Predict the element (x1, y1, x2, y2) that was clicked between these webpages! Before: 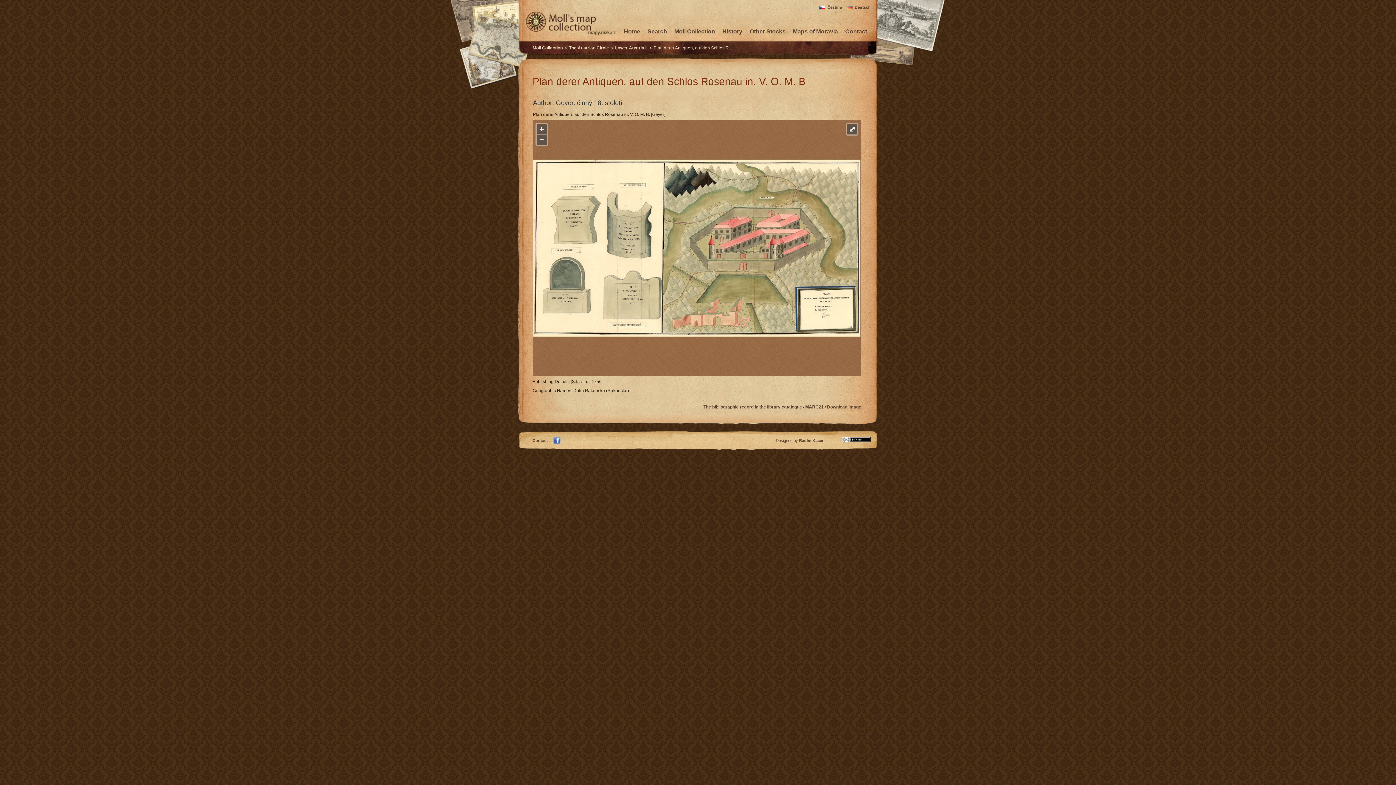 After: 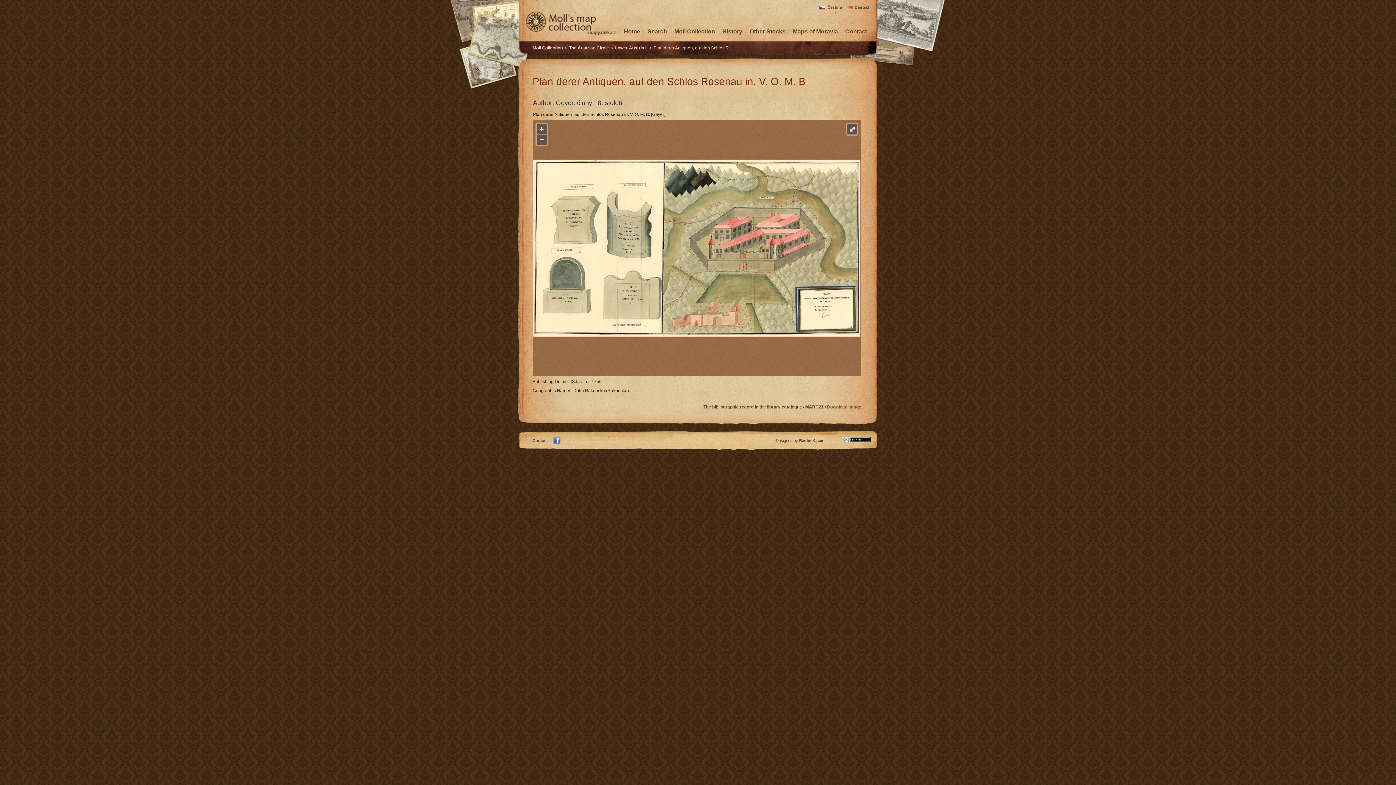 Action: label: Download image bbox: (827, 404, 861, 409)